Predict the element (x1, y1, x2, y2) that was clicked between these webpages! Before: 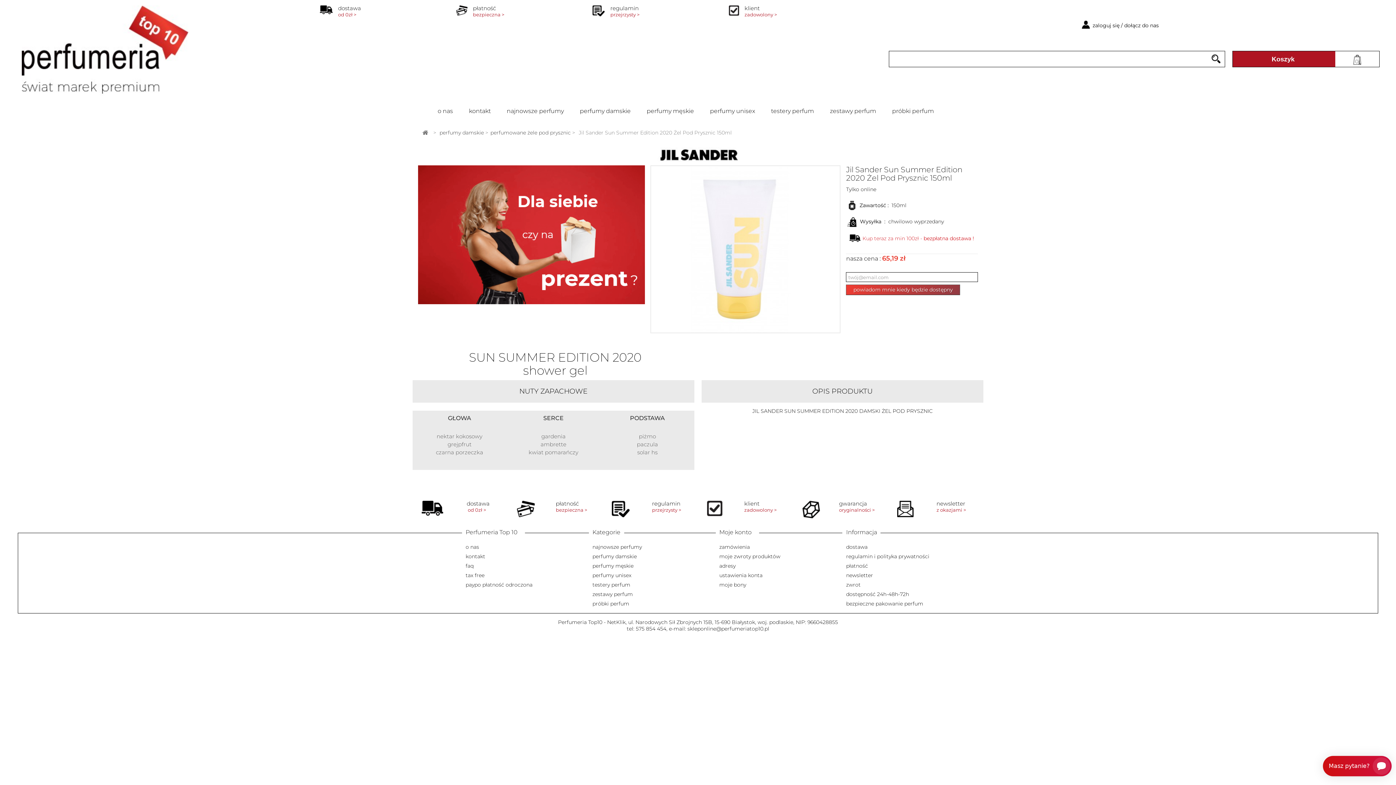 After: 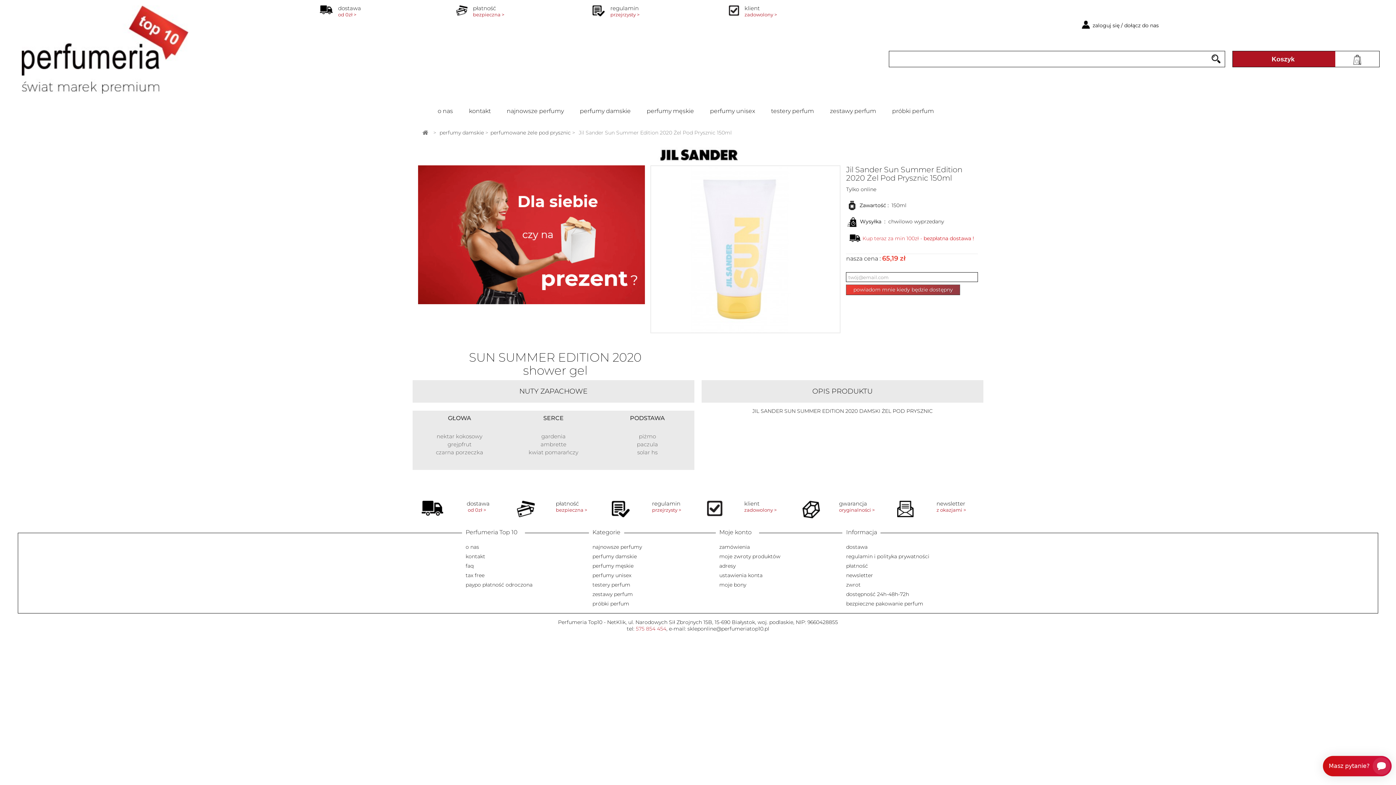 Action: label: 575 854 454 bbox: (636, 625, 666, 632)